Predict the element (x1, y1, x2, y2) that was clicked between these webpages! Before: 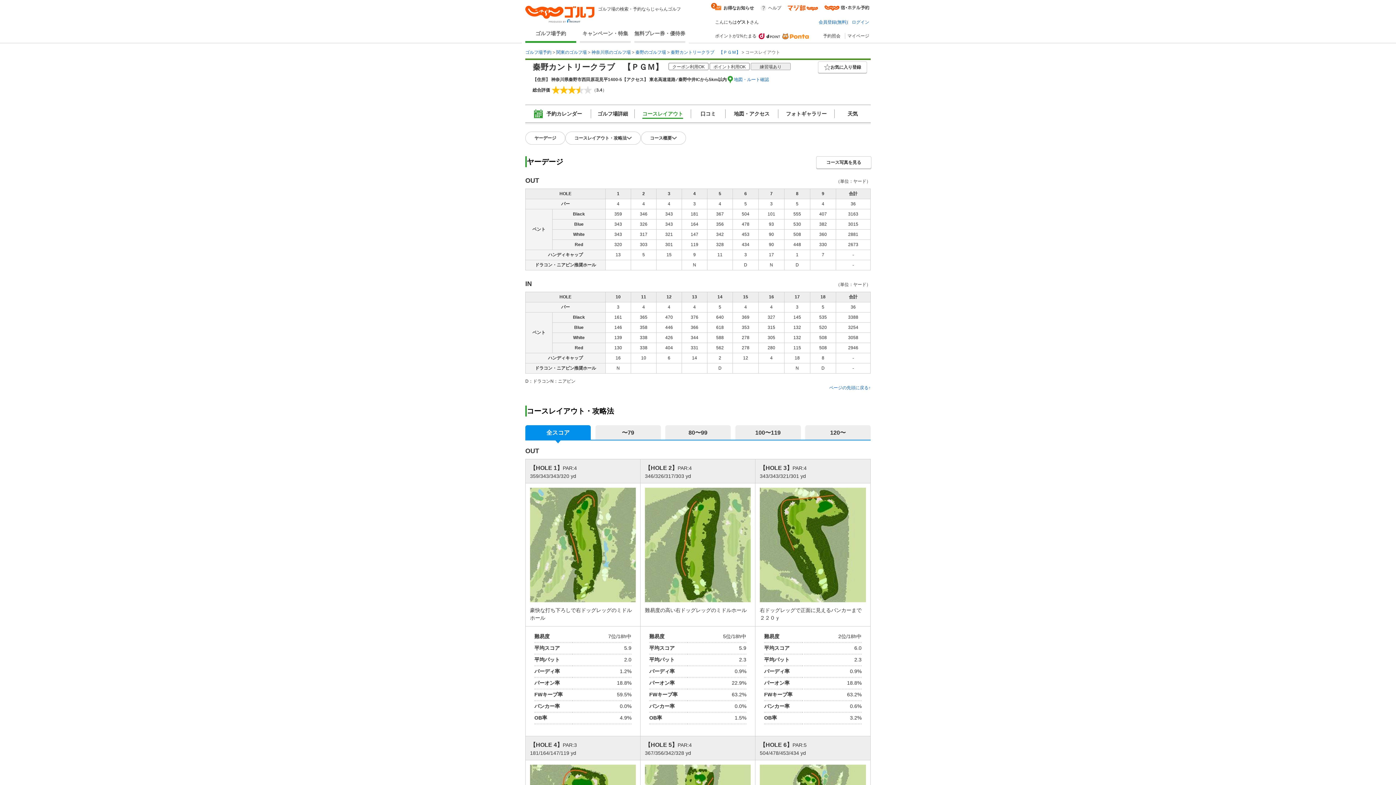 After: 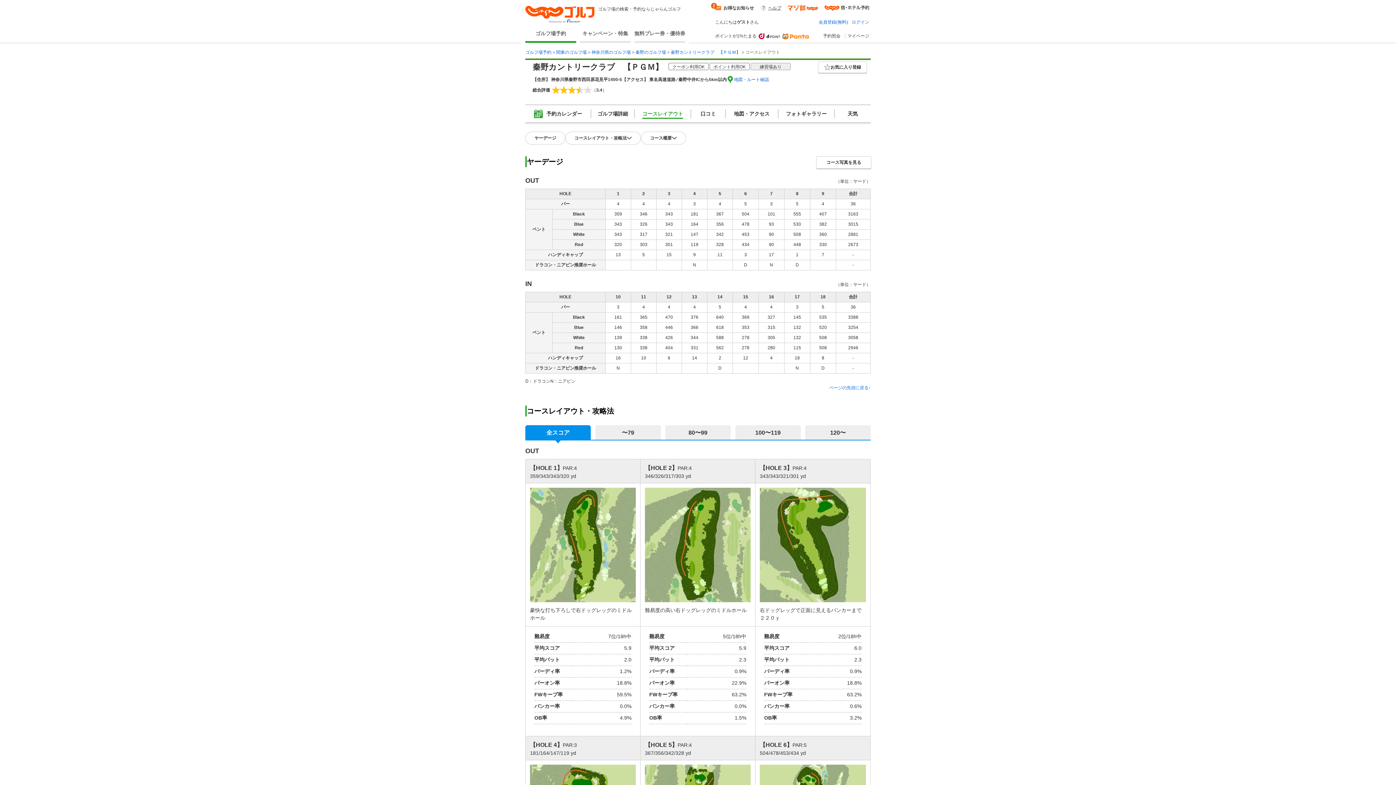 Action: label: ヘルプ bbox: (760, 4, 781, 11)